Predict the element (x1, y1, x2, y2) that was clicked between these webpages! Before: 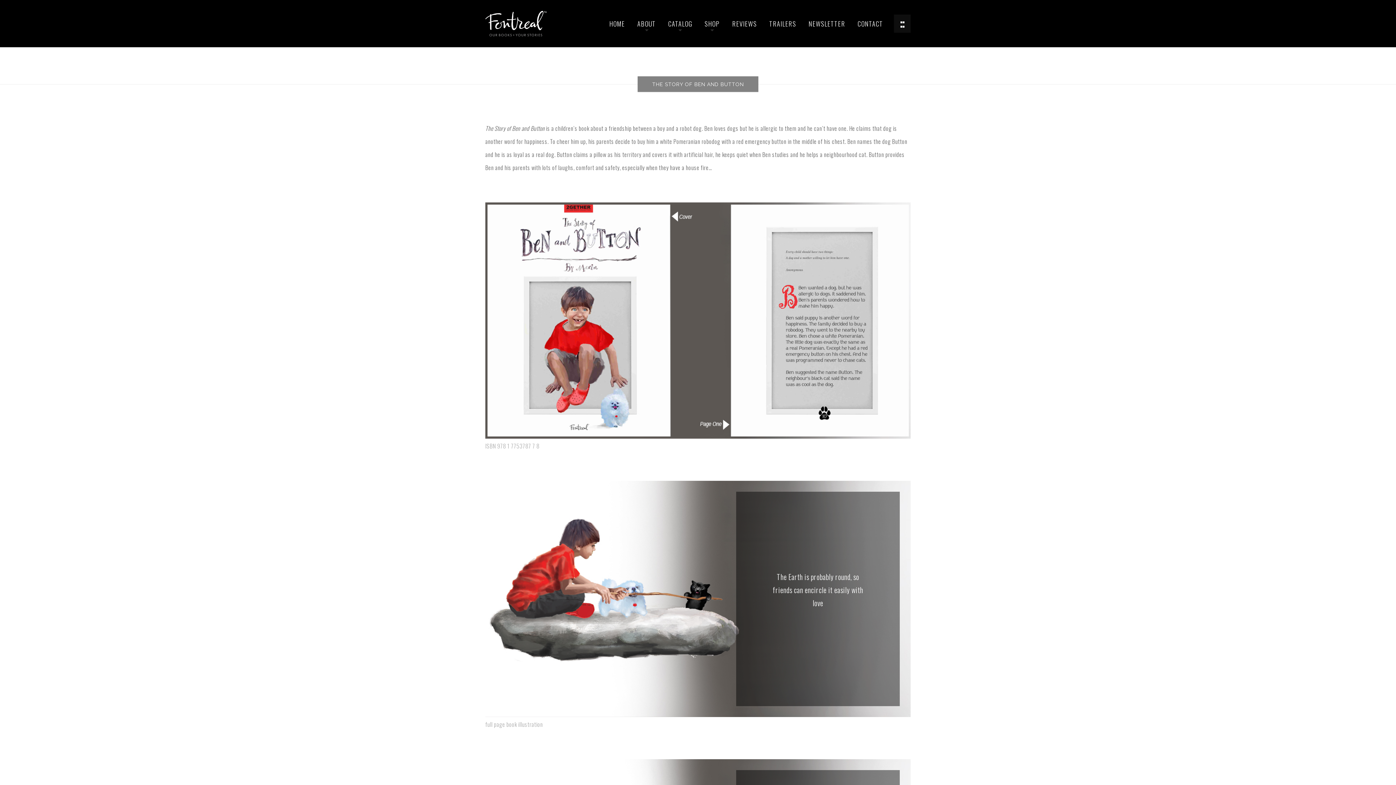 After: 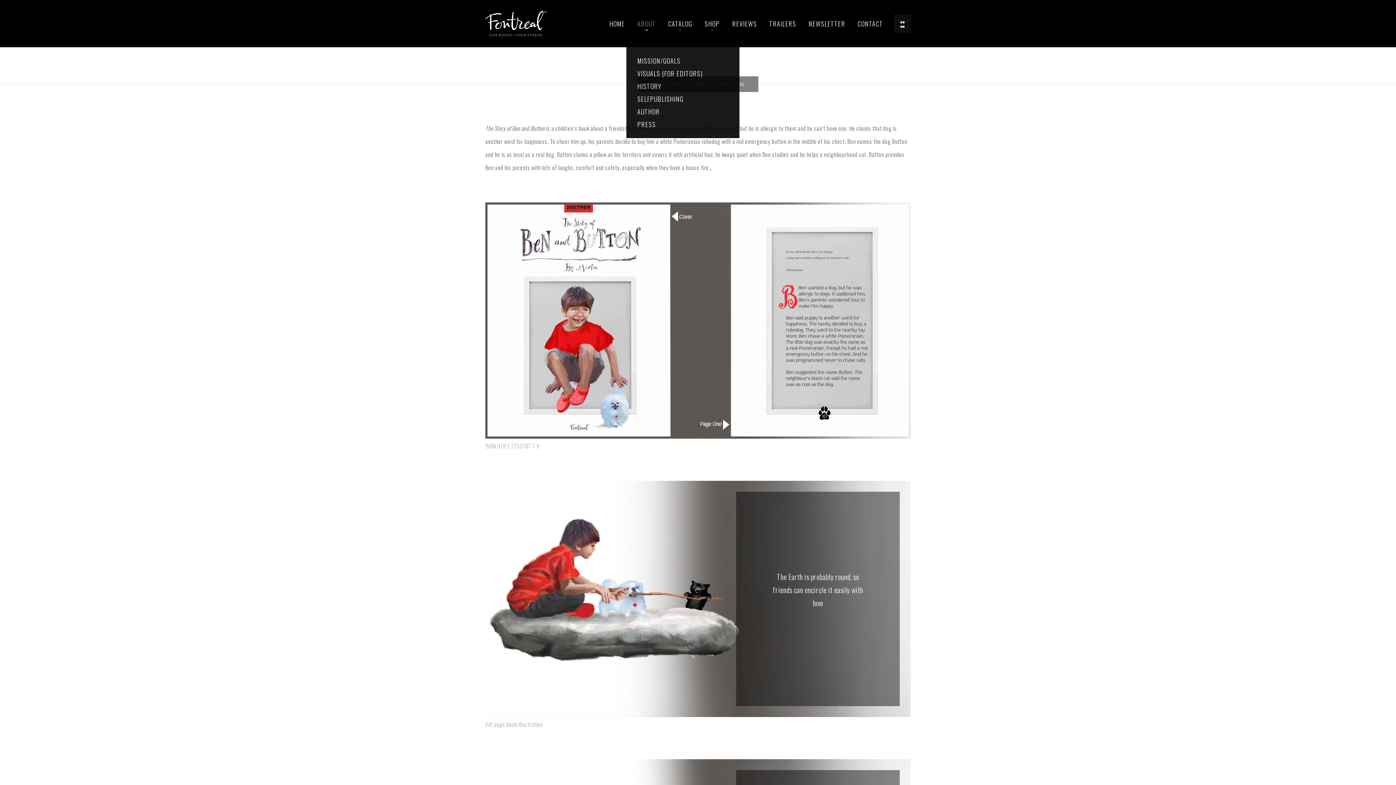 Action: label: ABOUT bbox: (637, 0, 656, 47)